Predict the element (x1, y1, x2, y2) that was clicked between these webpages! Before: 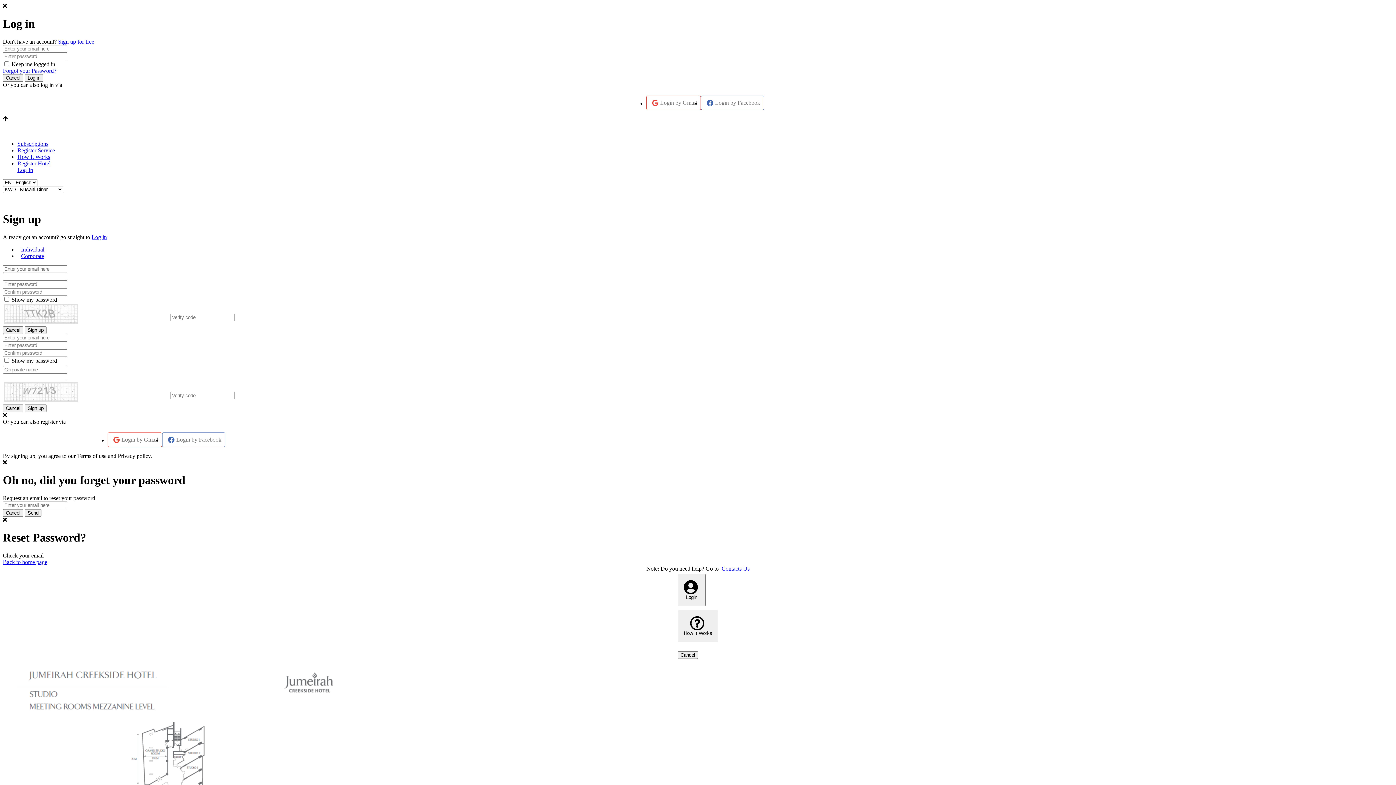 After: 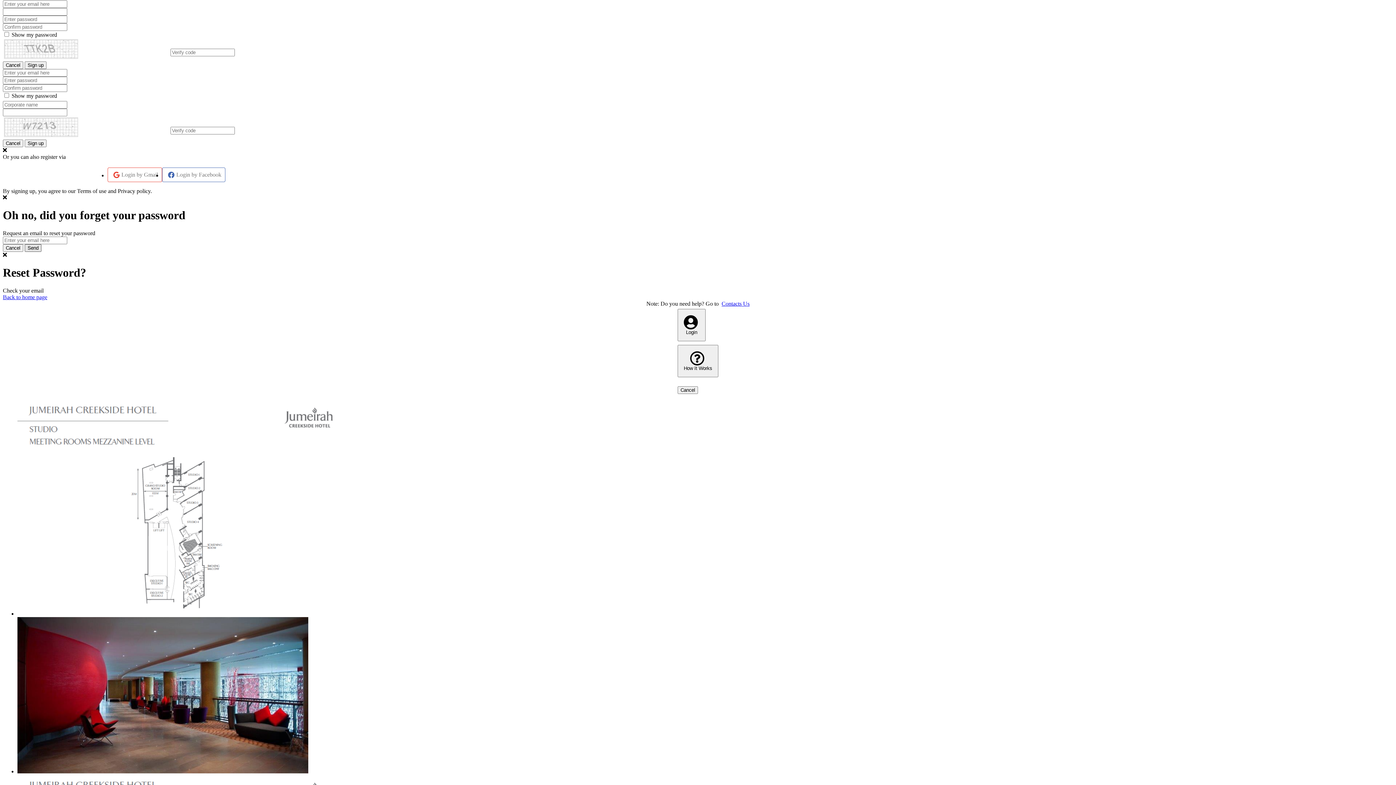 Action: bbox: (17, 246, 48, 252) label: Individual